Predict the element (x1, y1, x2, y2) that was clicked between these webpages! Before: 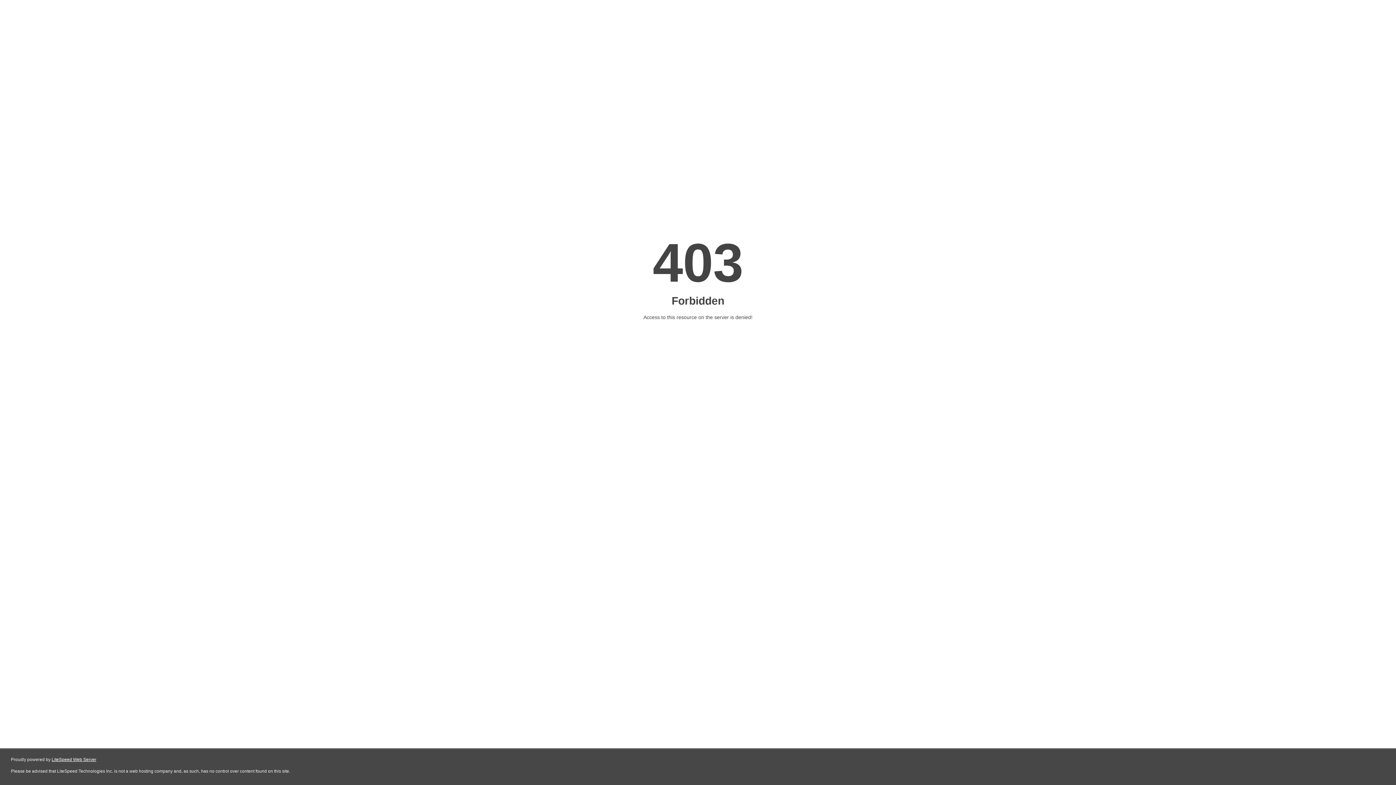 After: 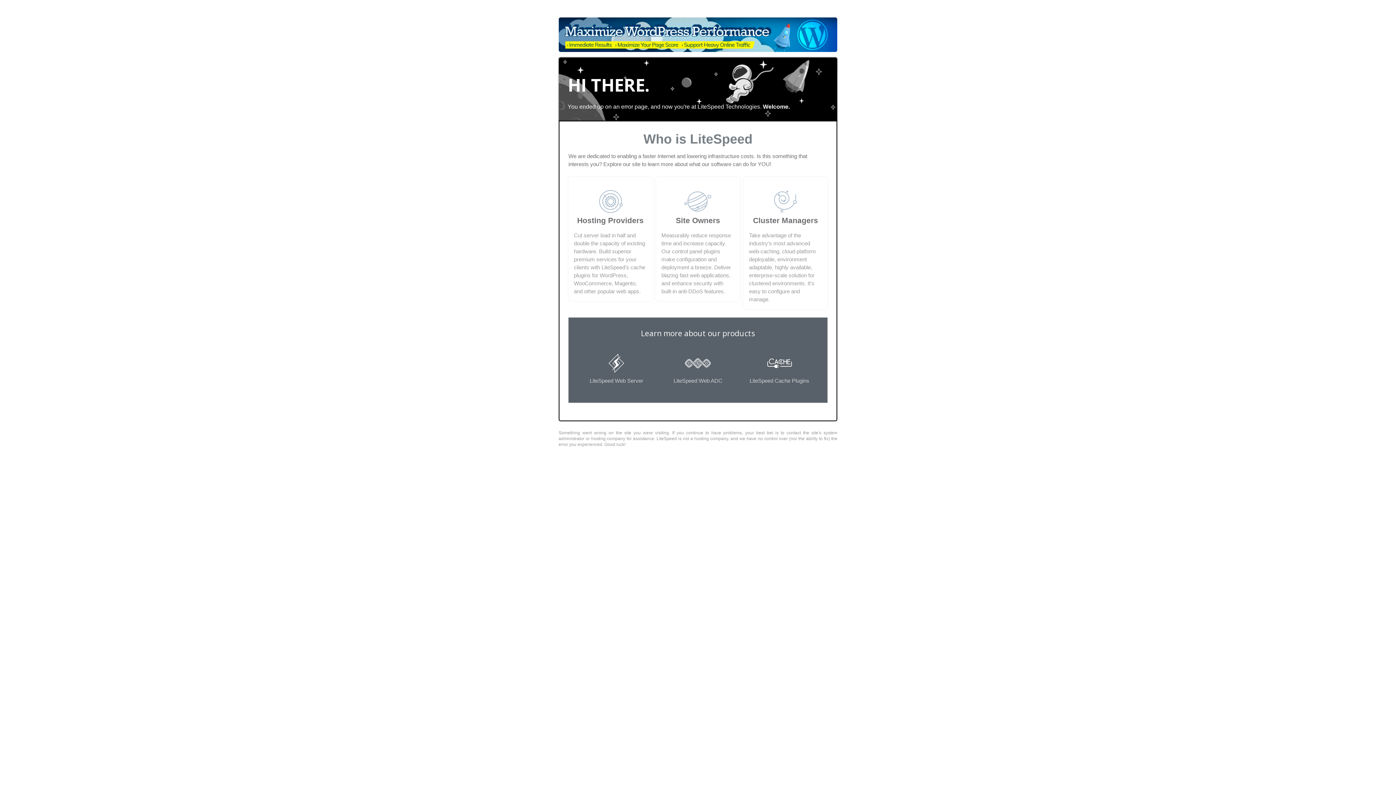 Action: bbox: (51, 757, 96, 762) label: LiteSpeed Web Server